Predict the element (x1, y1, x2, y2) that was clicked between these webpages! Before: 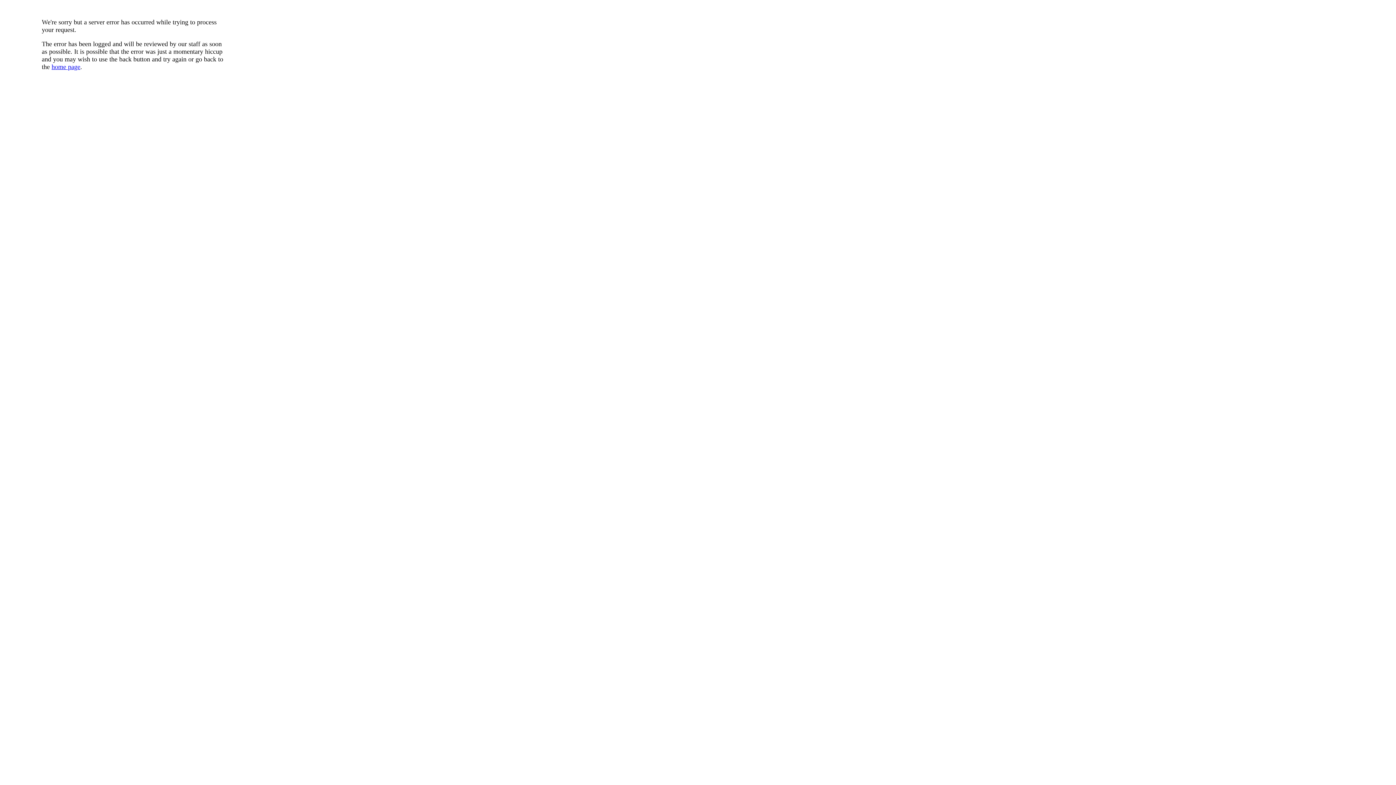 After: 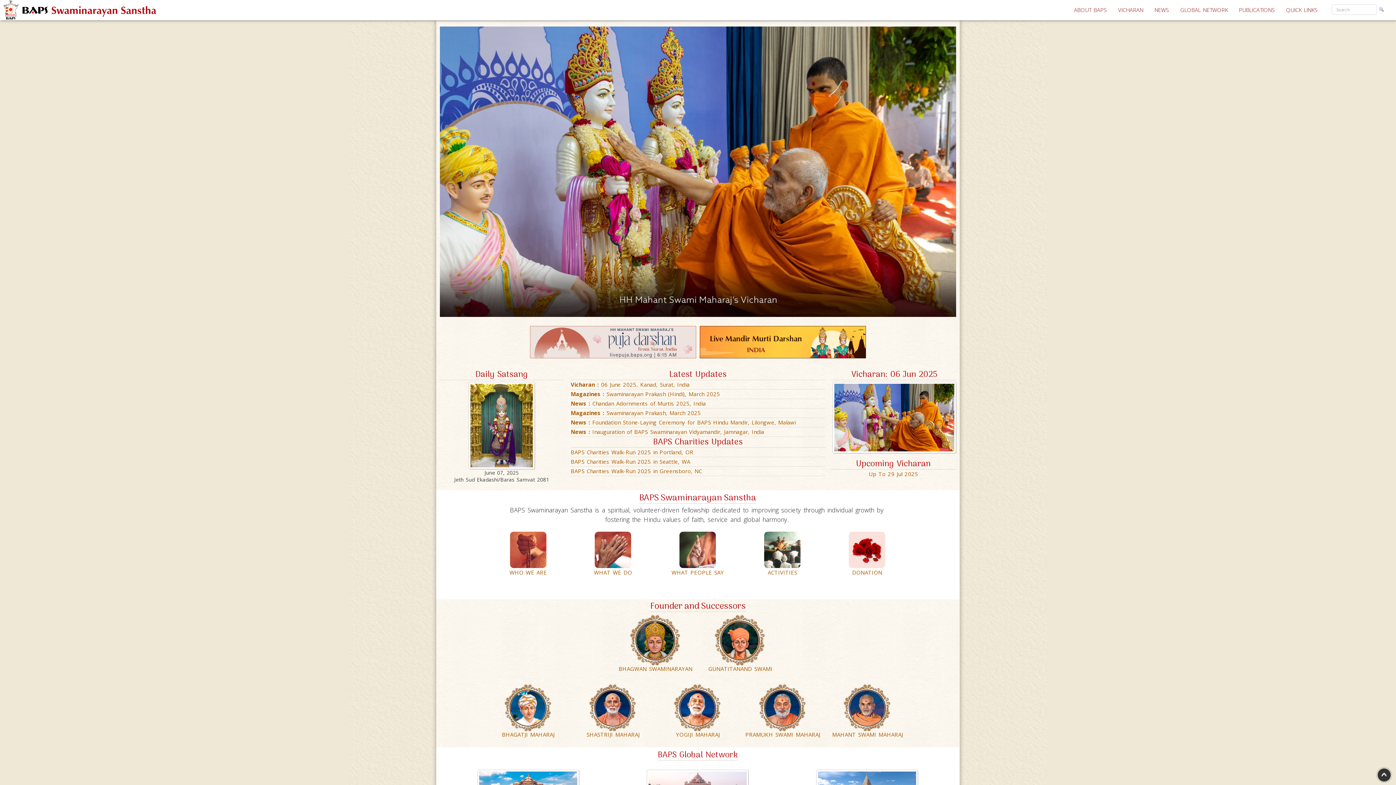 Action: label: home page bbox: (51, 63, 80, 70)